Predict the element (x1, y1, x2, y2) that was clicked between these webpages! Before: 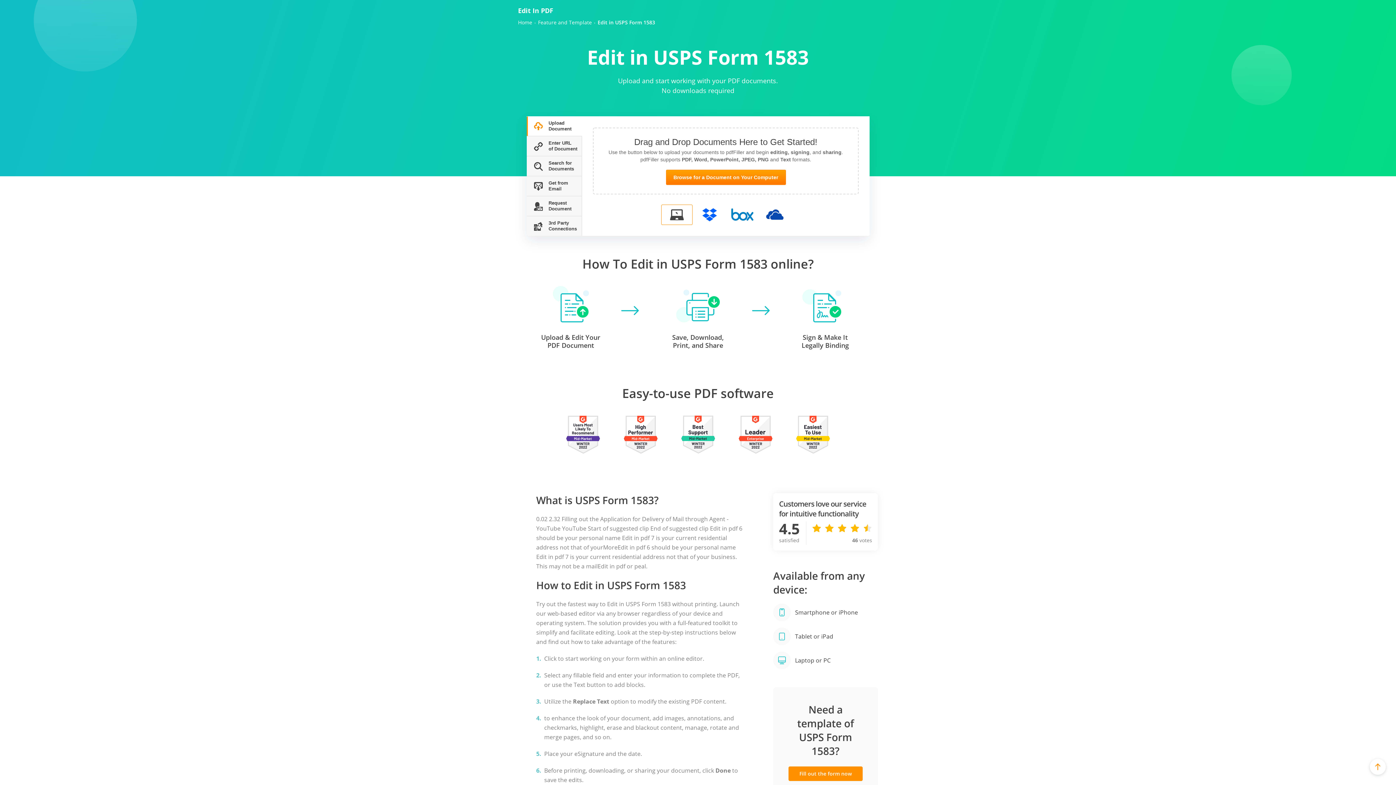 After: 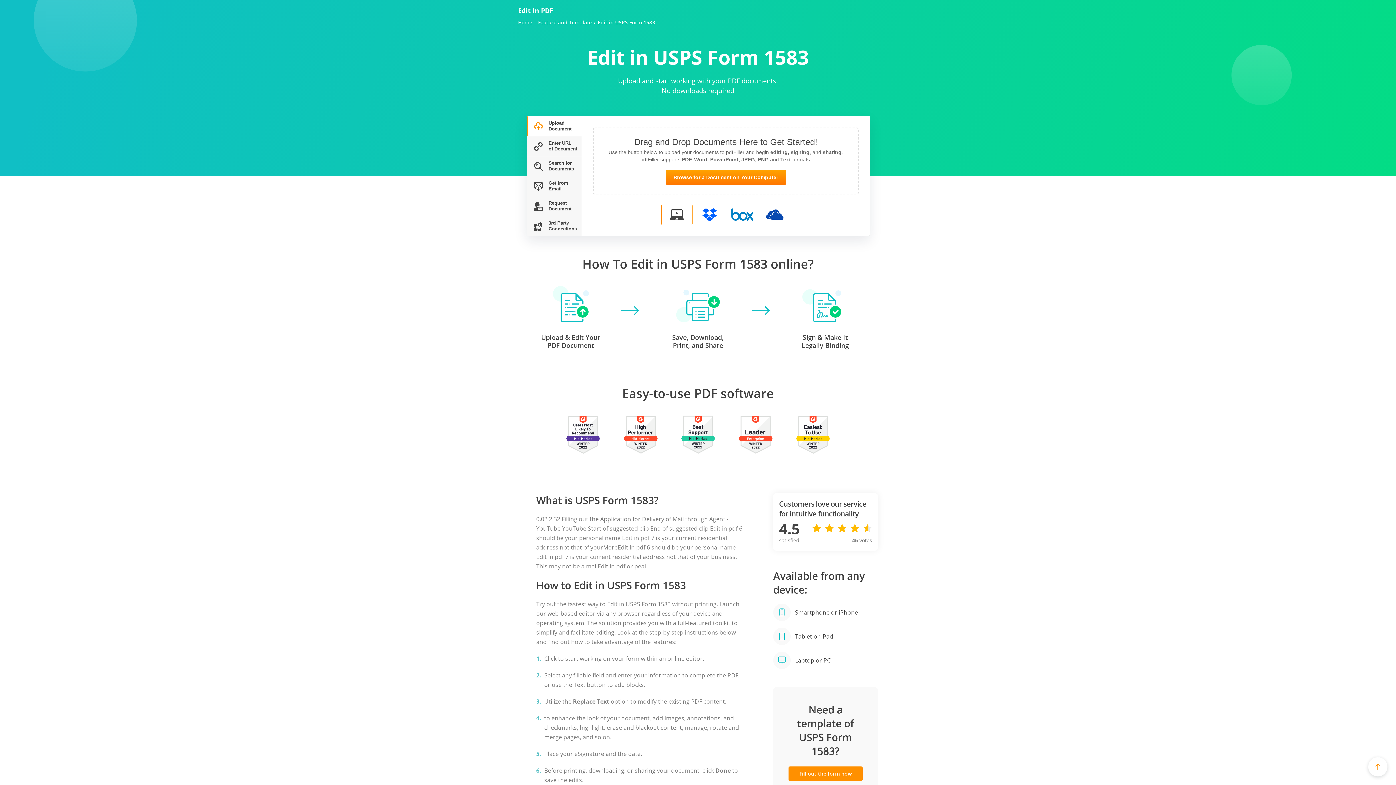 Action: bbox: (1370, 759, 1386, 775)